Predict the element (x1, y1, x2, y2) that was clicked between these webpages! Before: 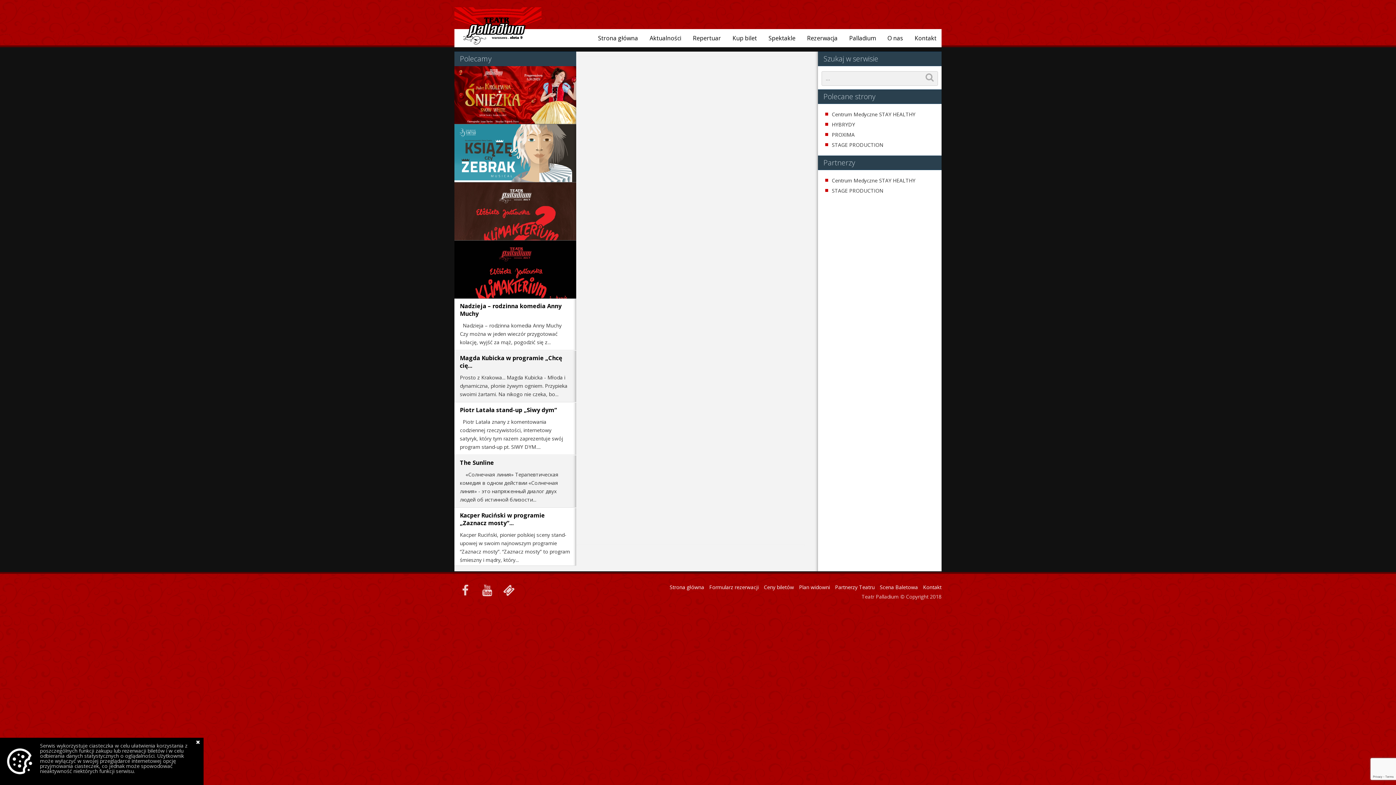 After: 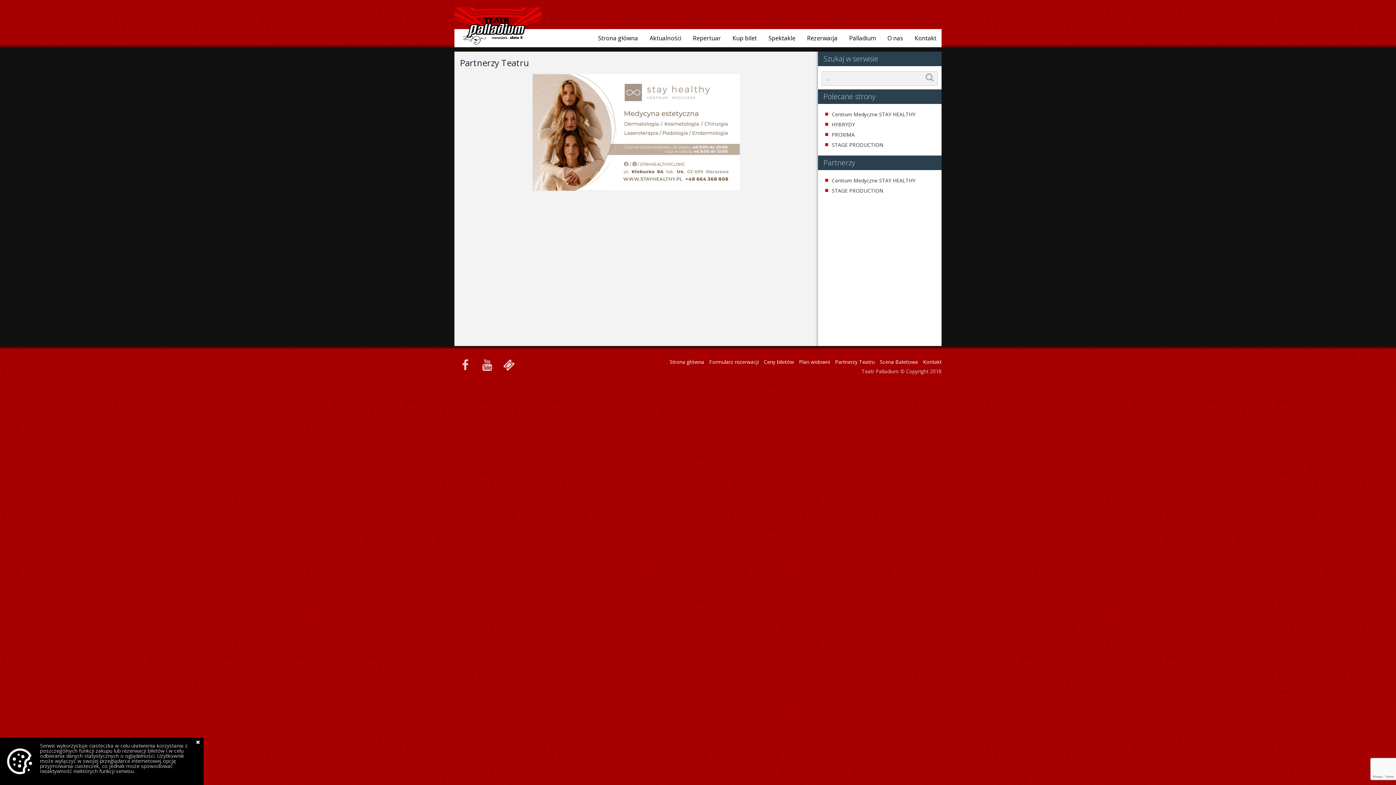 Action: label: Partnerzy Teatru bbox: (831, 584, 874, 590)